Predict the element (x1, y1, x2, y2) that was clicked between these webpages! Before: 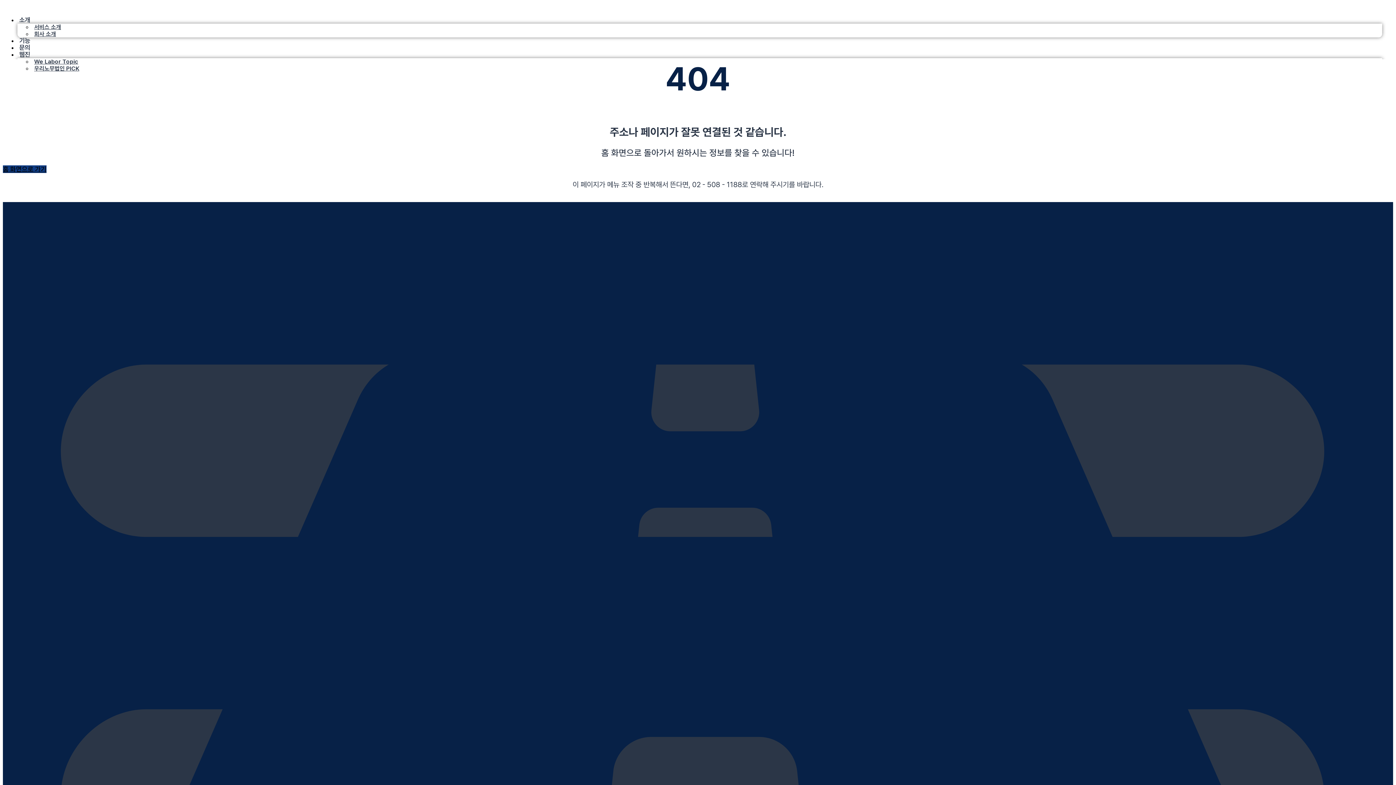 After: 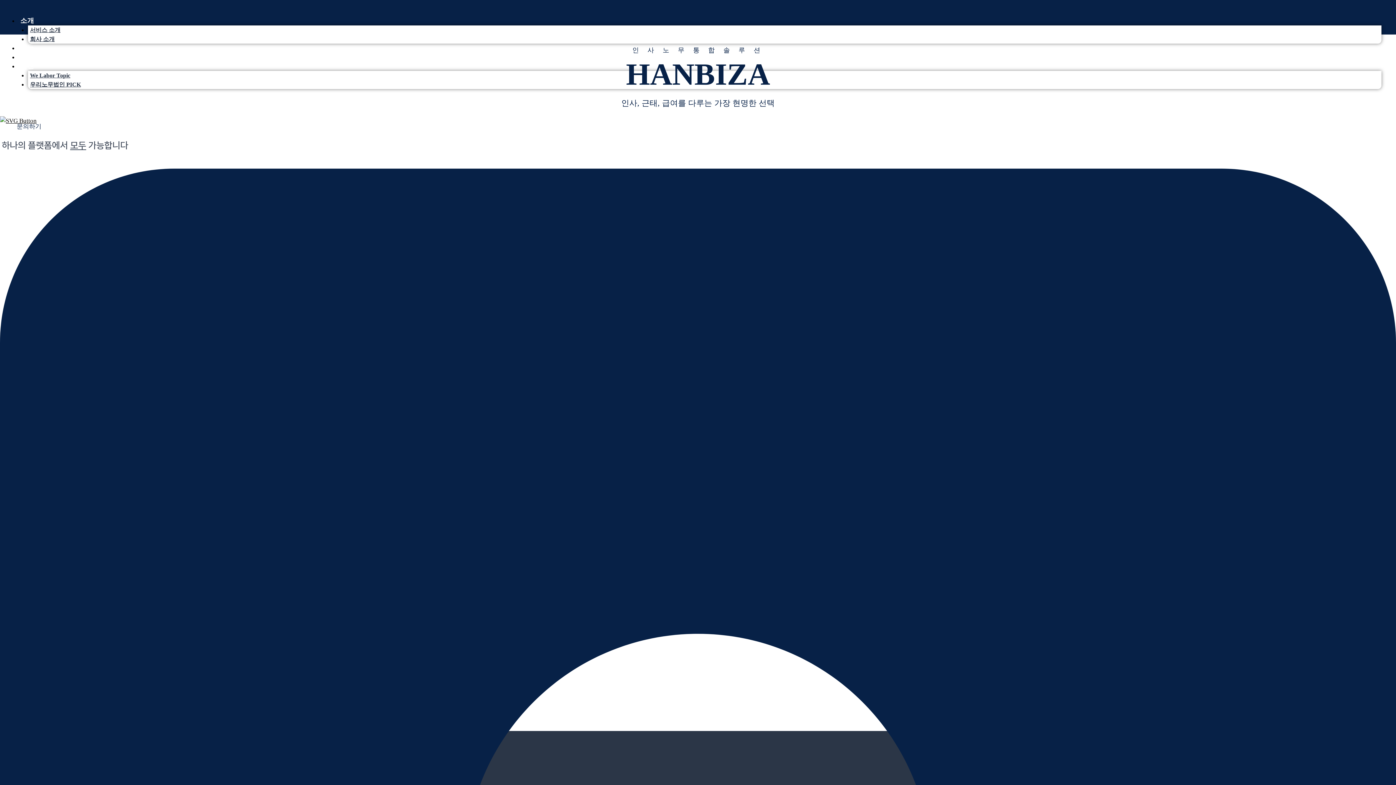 Action: bbox: (2, 165, 46, 173) label: 홈 화면으로 가기